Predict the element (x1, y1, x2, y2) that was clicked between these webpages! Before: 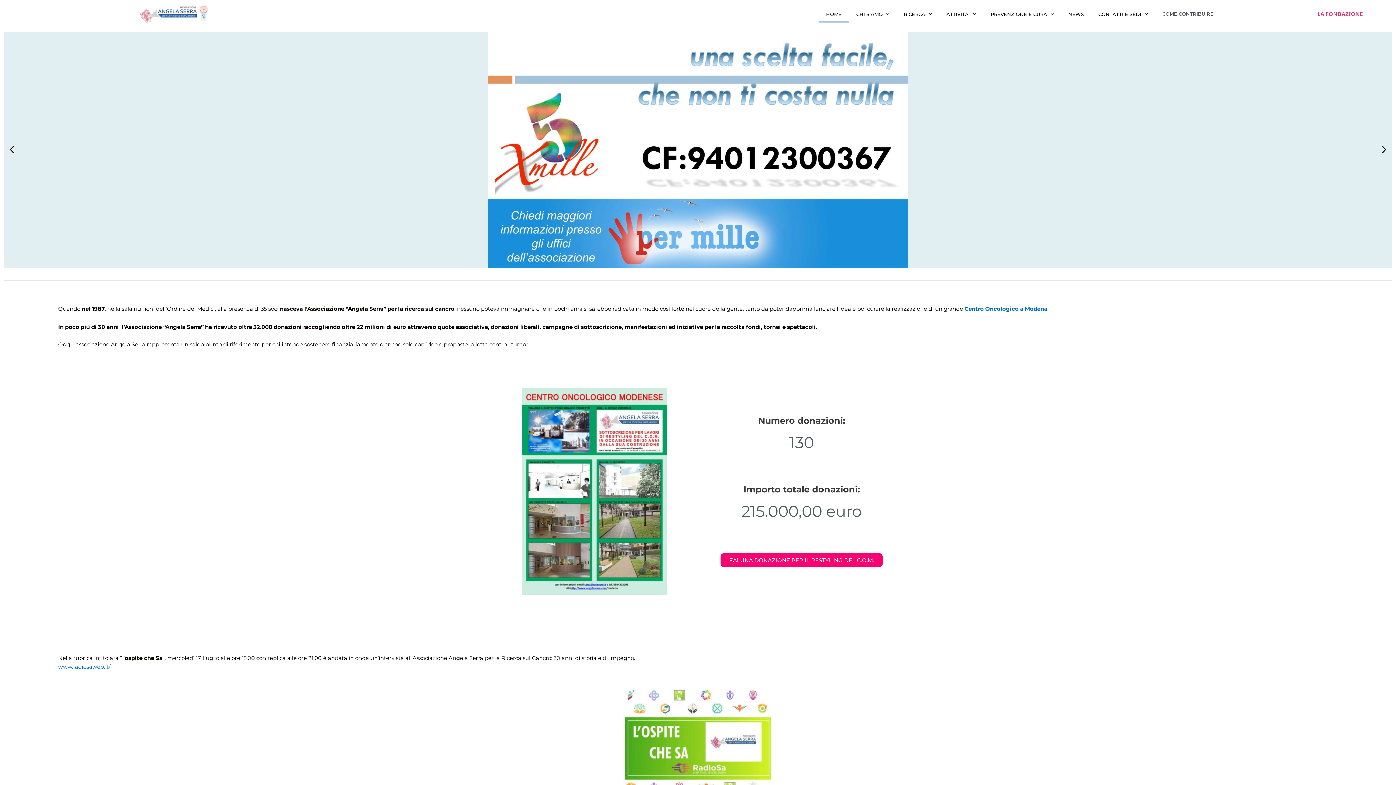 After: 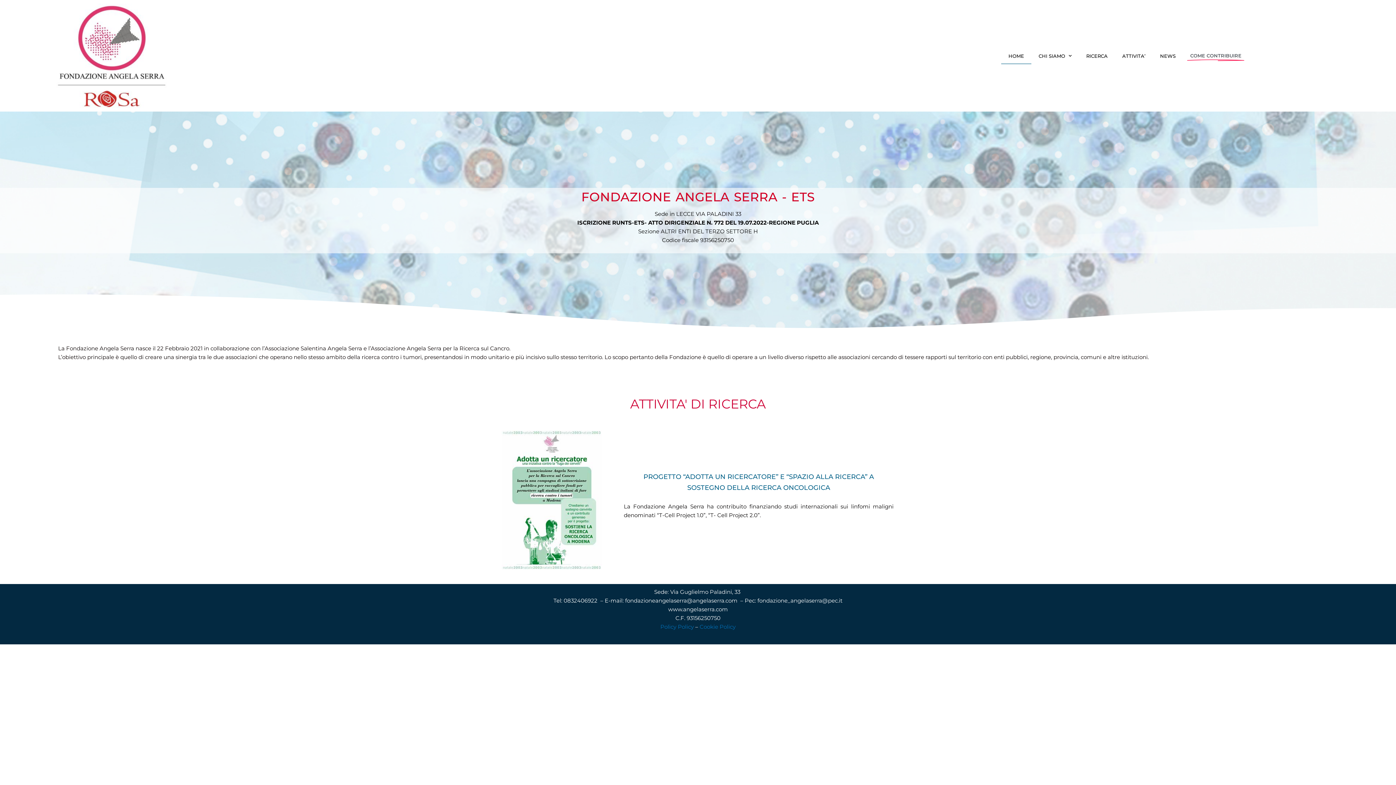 Action: label: LA FONDAZIONE bbox: (1317, 10, 1363, 17)